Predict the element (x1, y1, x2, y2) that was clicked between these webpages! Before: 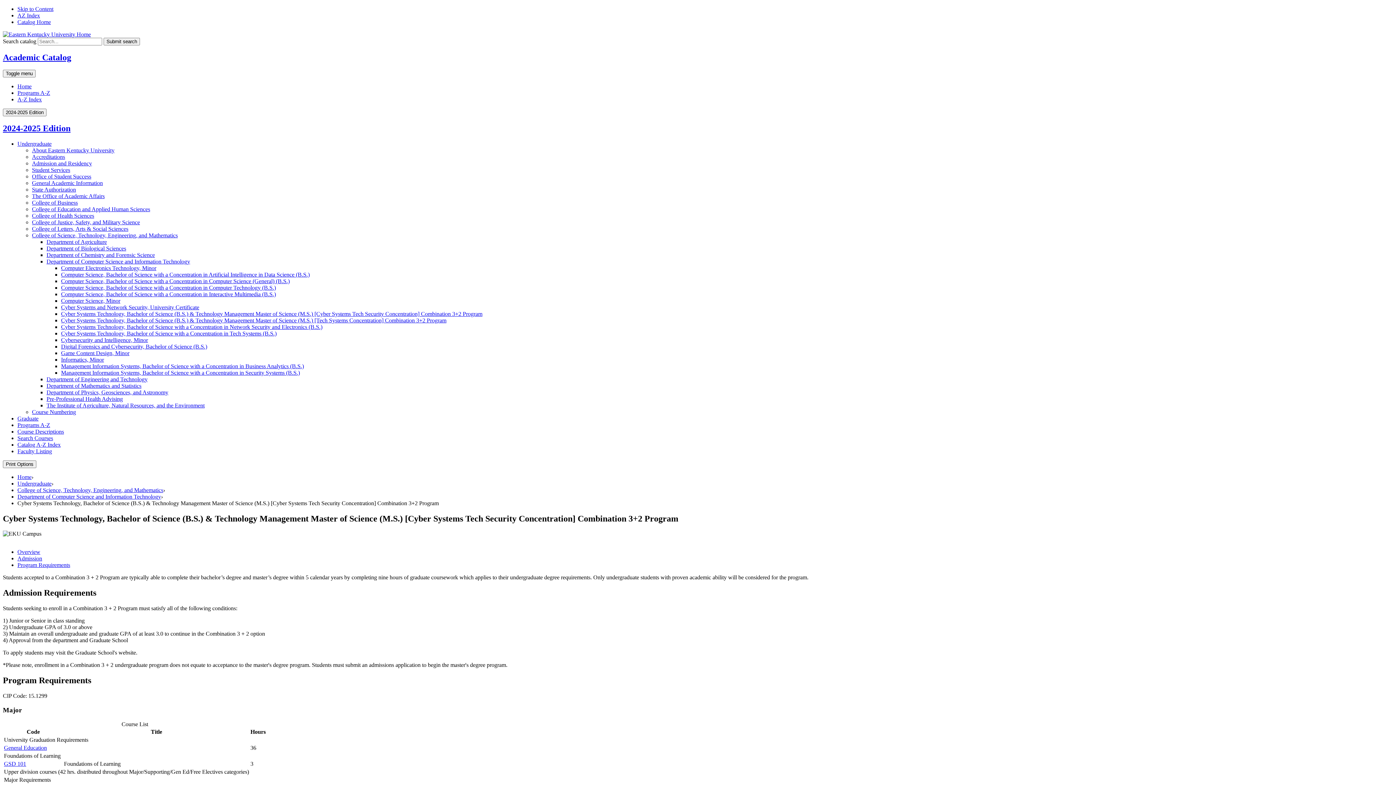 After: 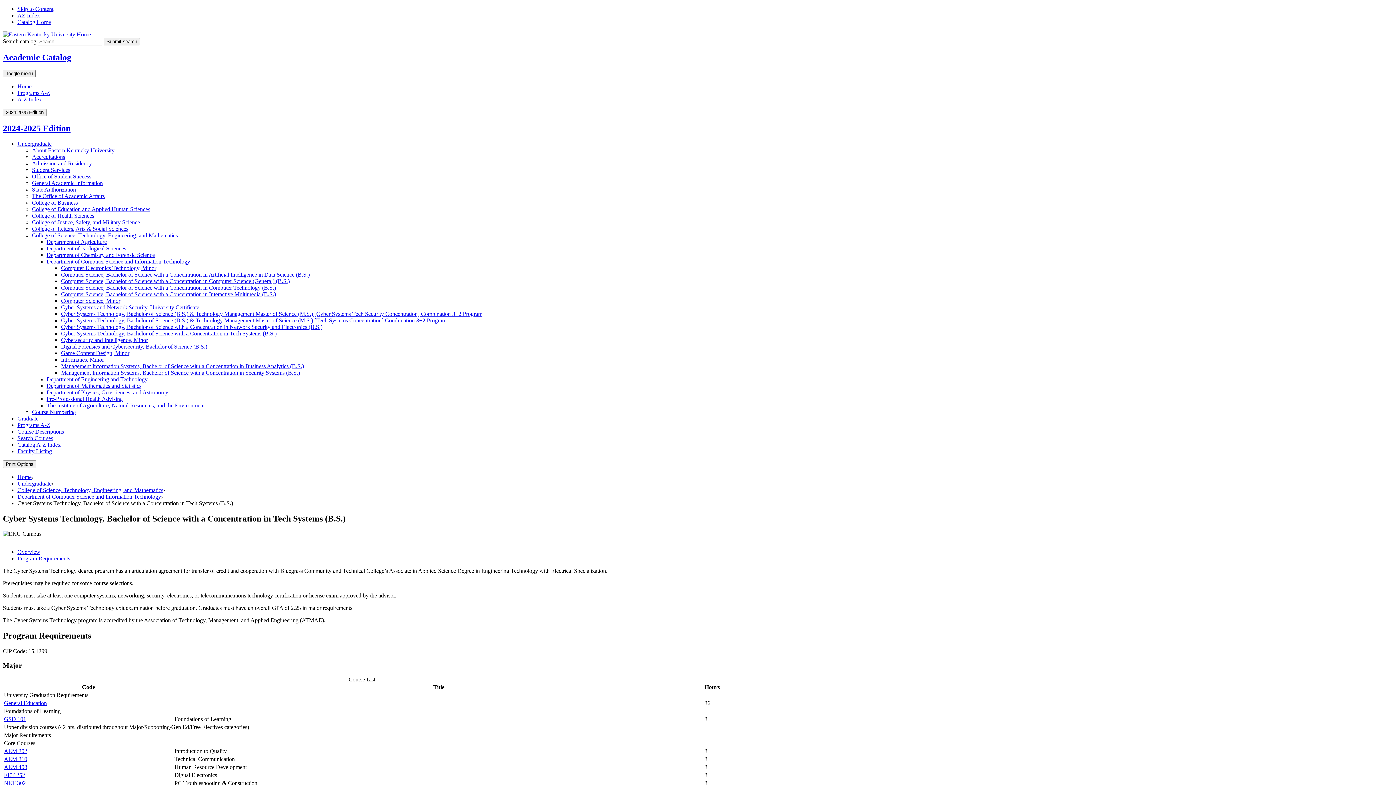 Action: bbox: (61, 330, 276, 336) label: Cyber Systems Technology, Bachelor of Science with a Concentration in Tech Systems (B.S.)